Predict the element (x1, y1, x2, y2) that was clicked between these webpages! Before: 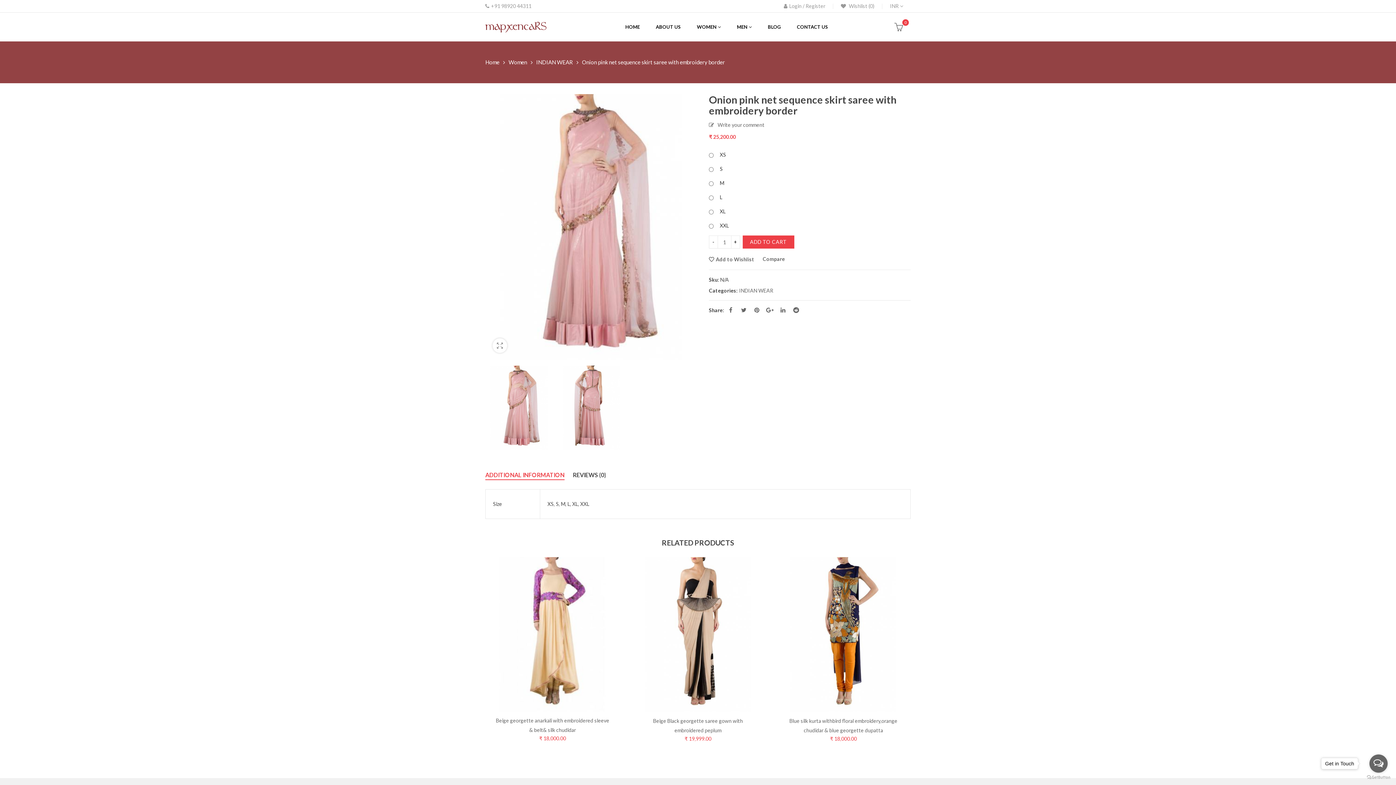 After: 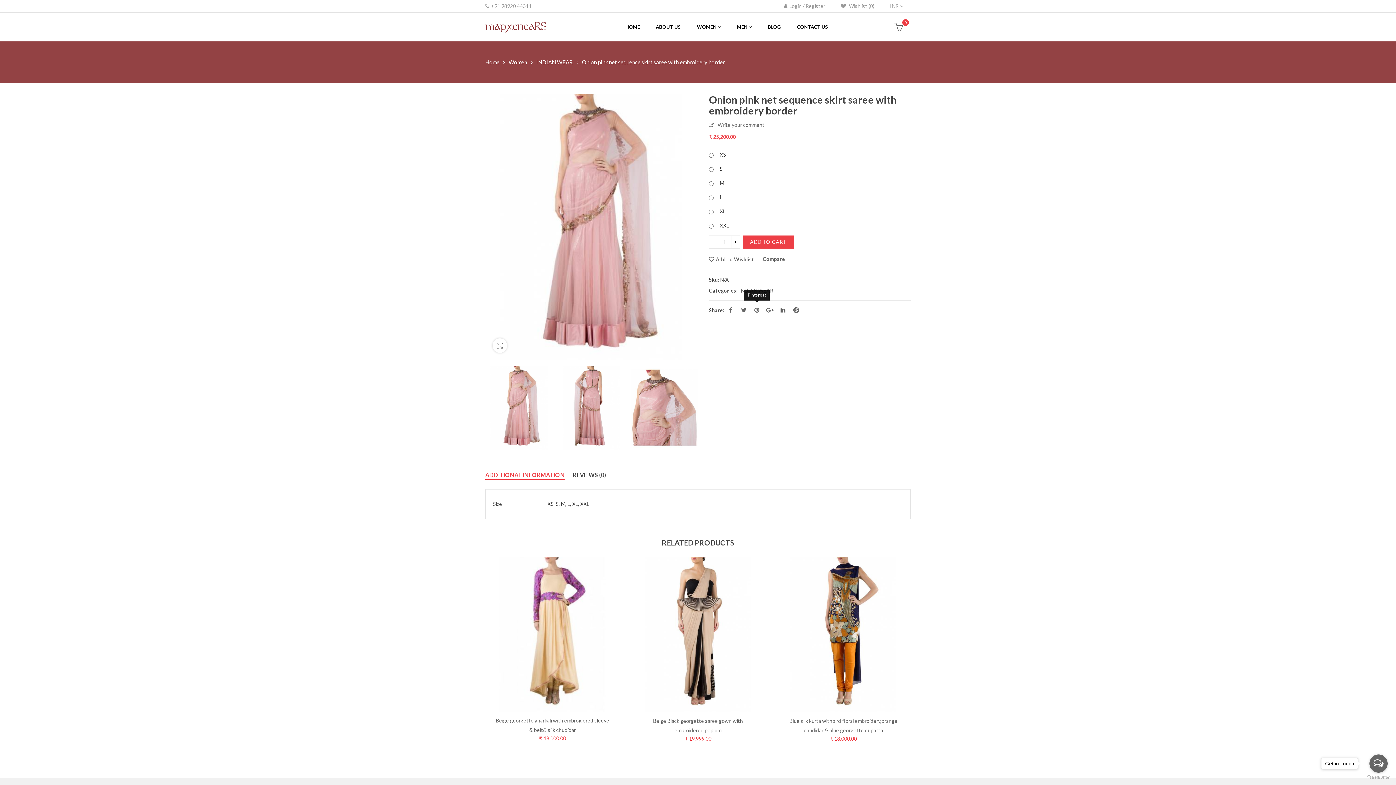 Action: bbox: (751, 303, 762, 316) label: Pinterest